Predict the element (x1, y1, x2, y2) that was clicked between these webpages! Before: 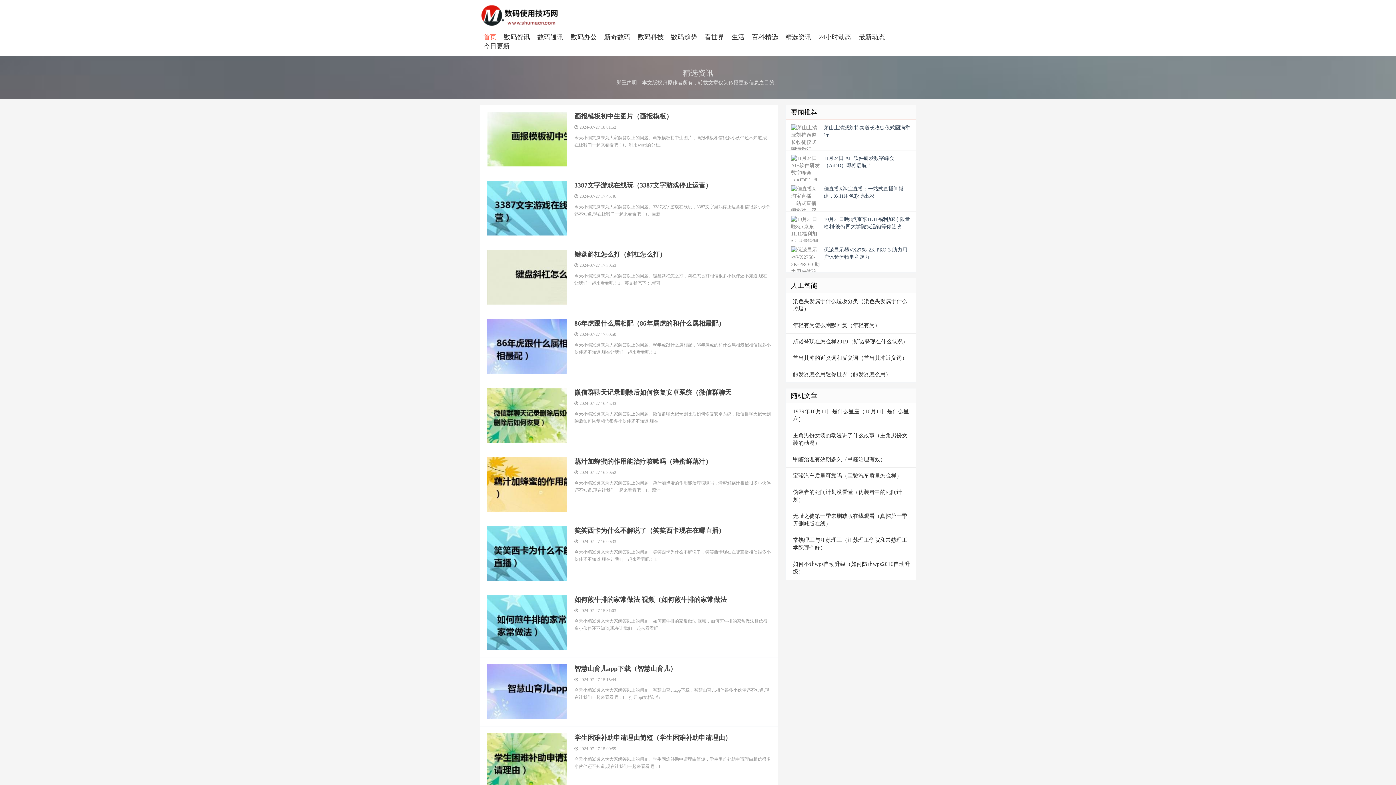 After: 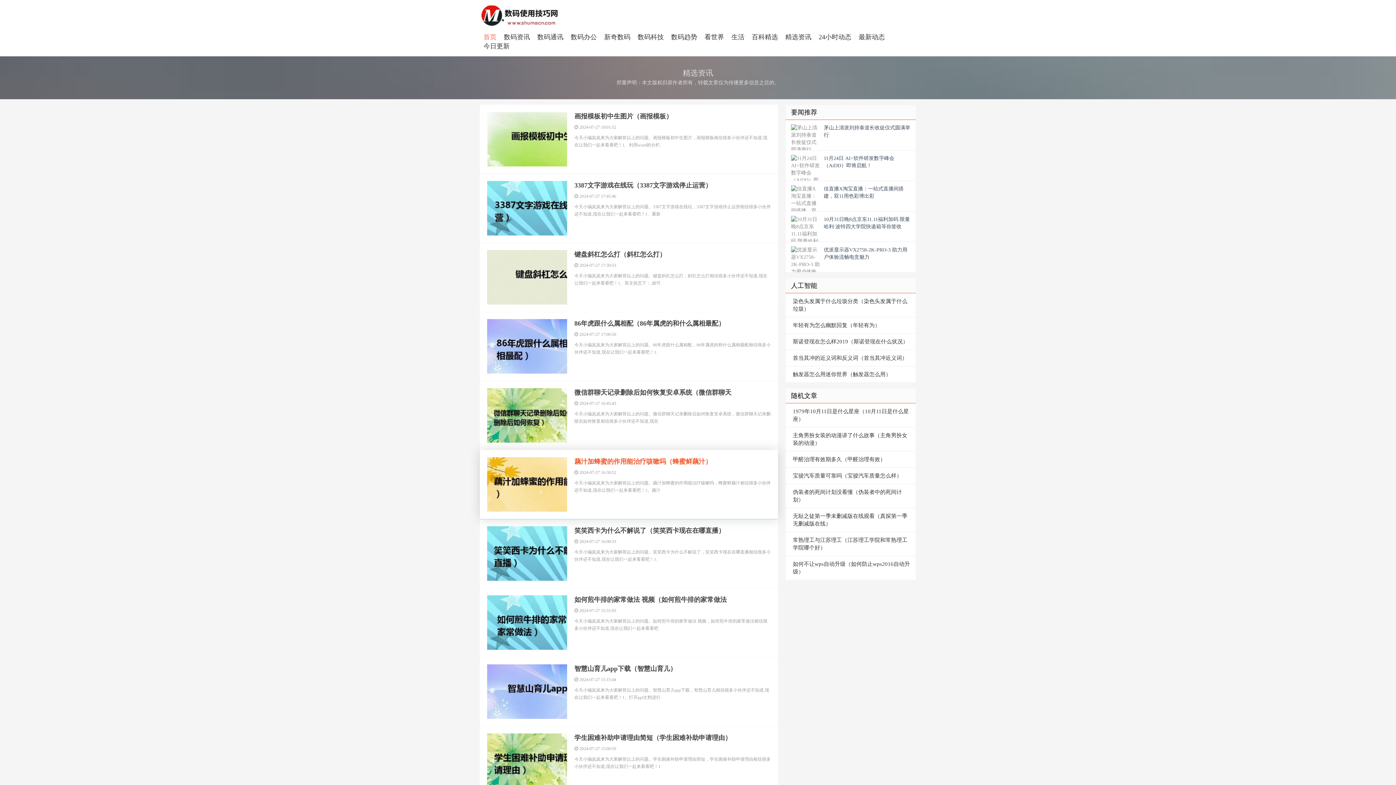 Action: bbox: (574, 458, 712, 465) label: 藕汁加蜂蜜的作用能治疗咳嗽吗（蜂蜜鲜藕汁）